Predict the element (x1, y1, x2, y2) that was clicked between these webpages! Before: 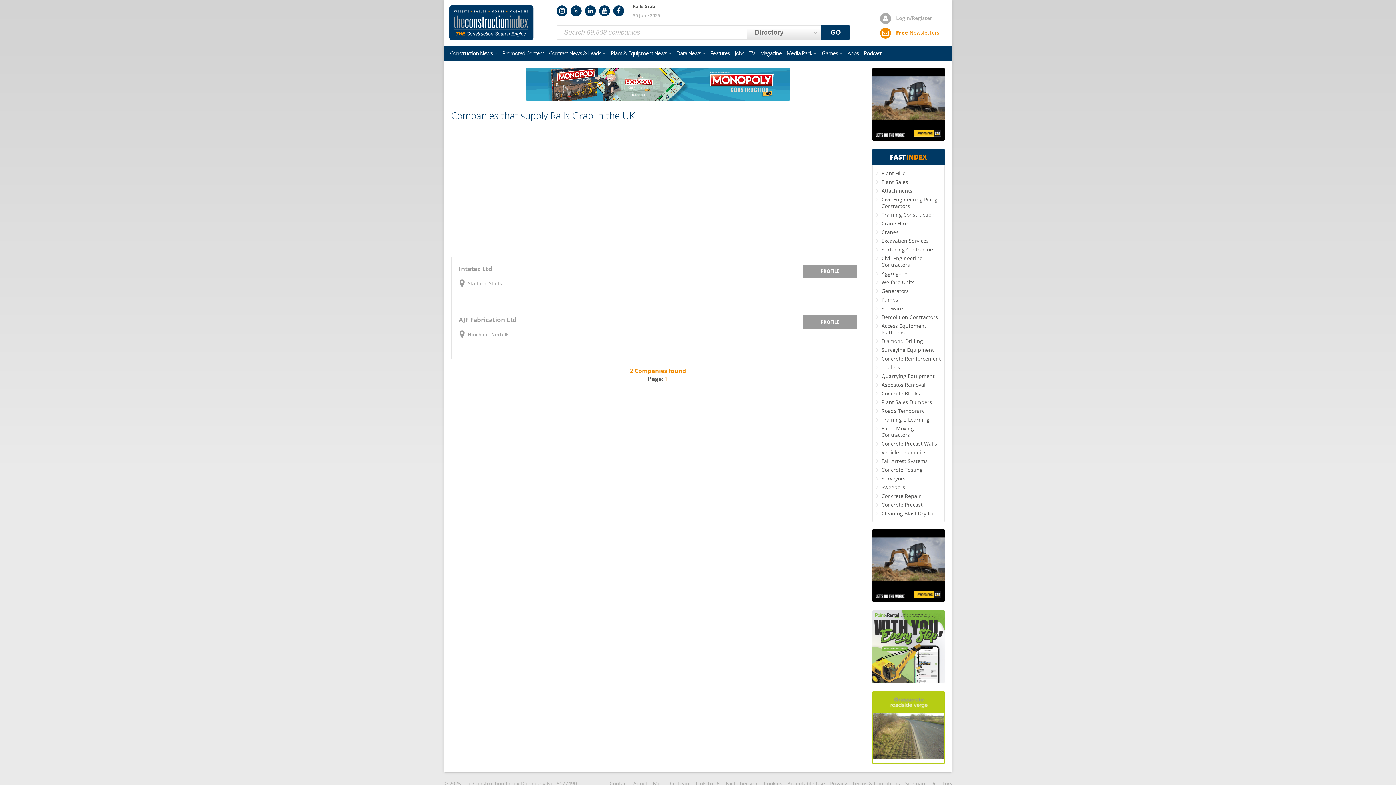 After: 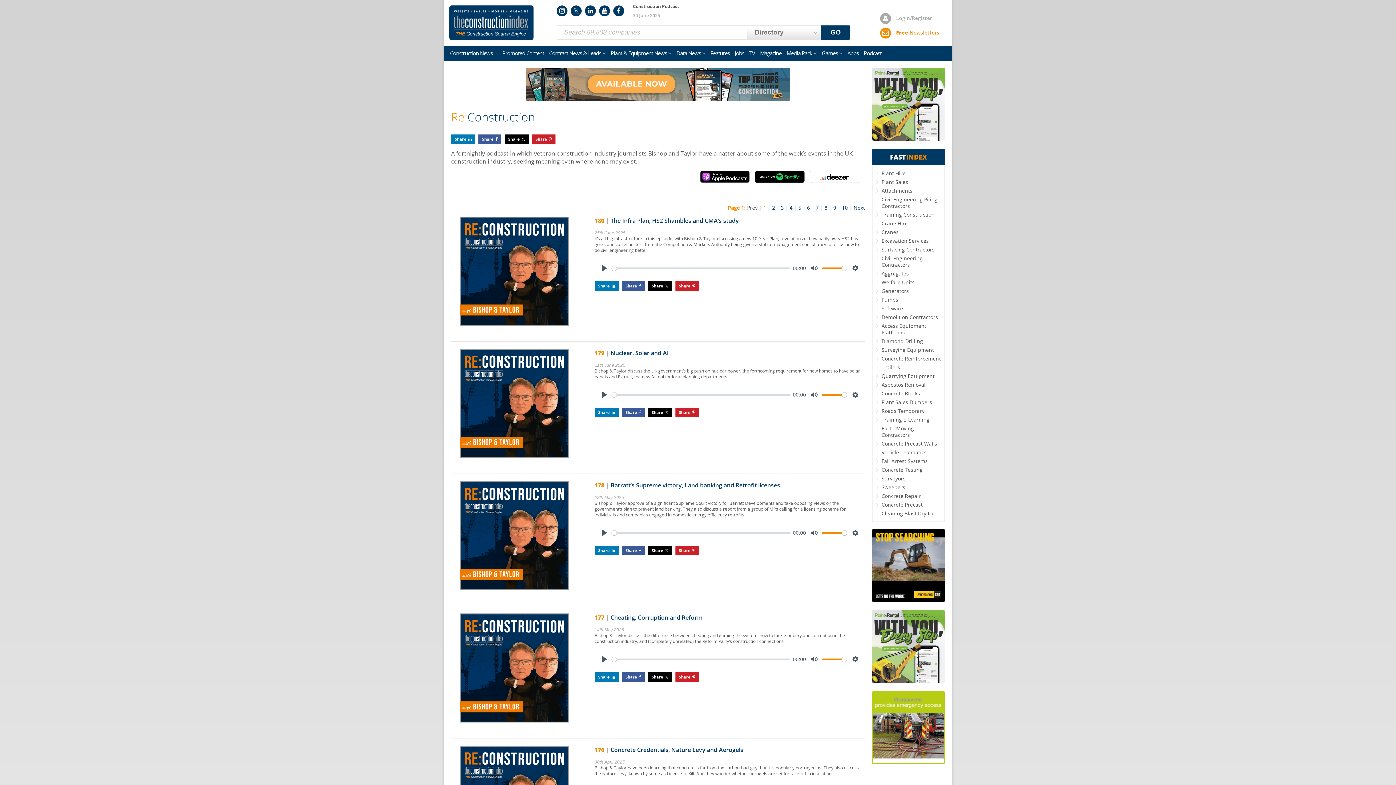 Action: label: Podcast bbox: (861, 45, 884, 60)